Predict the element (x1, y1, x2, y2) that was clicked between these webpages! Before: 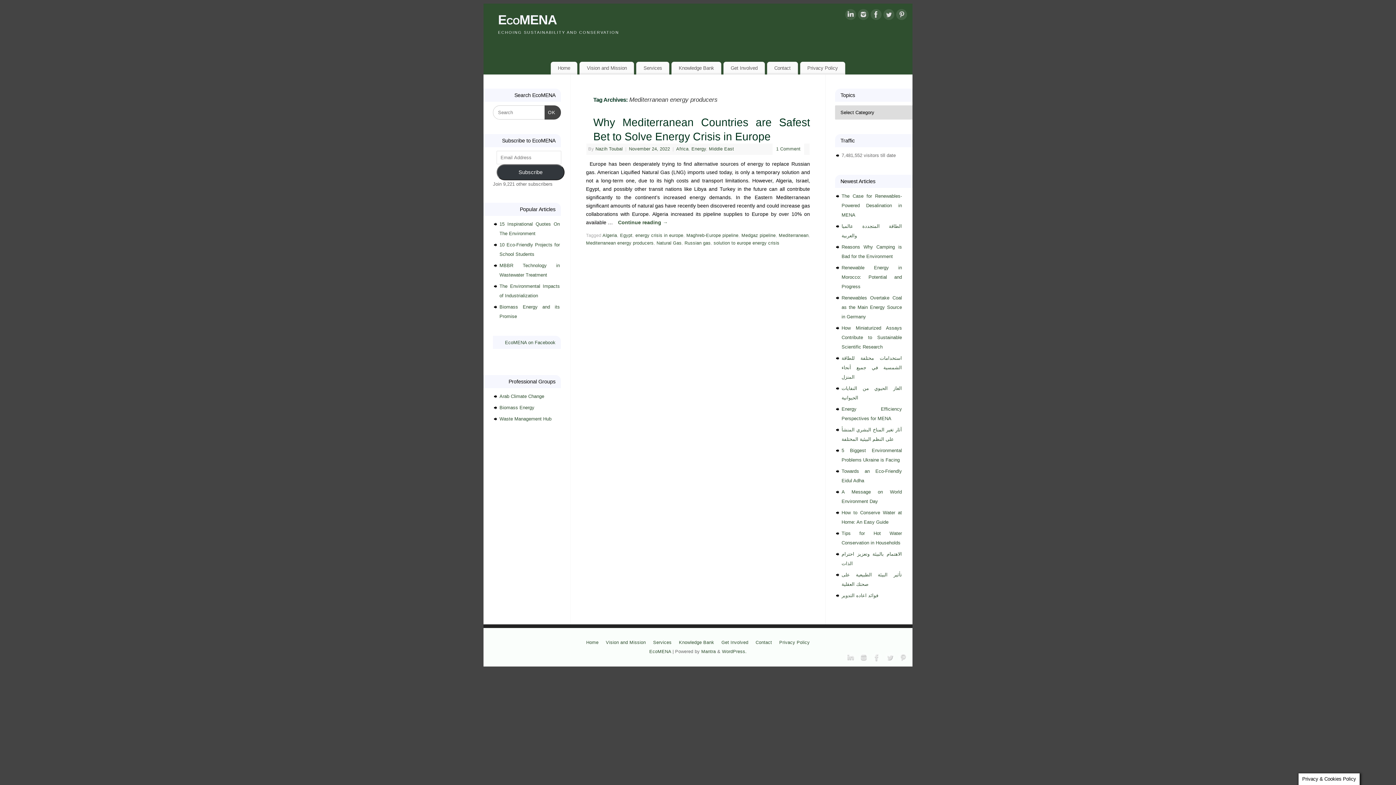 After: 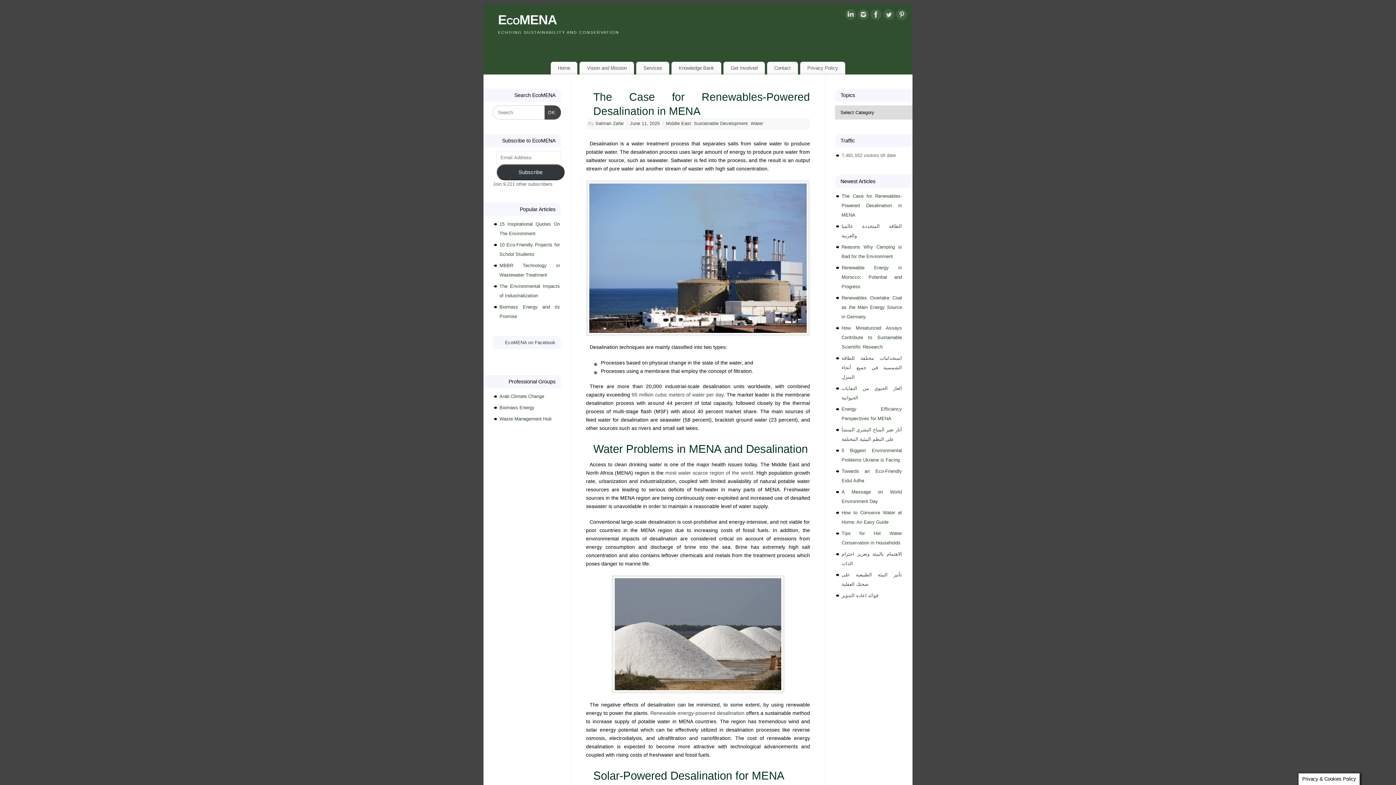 Action: label: The Case for Renewables-Powered Desalination in MENA bbox: (841, 193, 902, 217)